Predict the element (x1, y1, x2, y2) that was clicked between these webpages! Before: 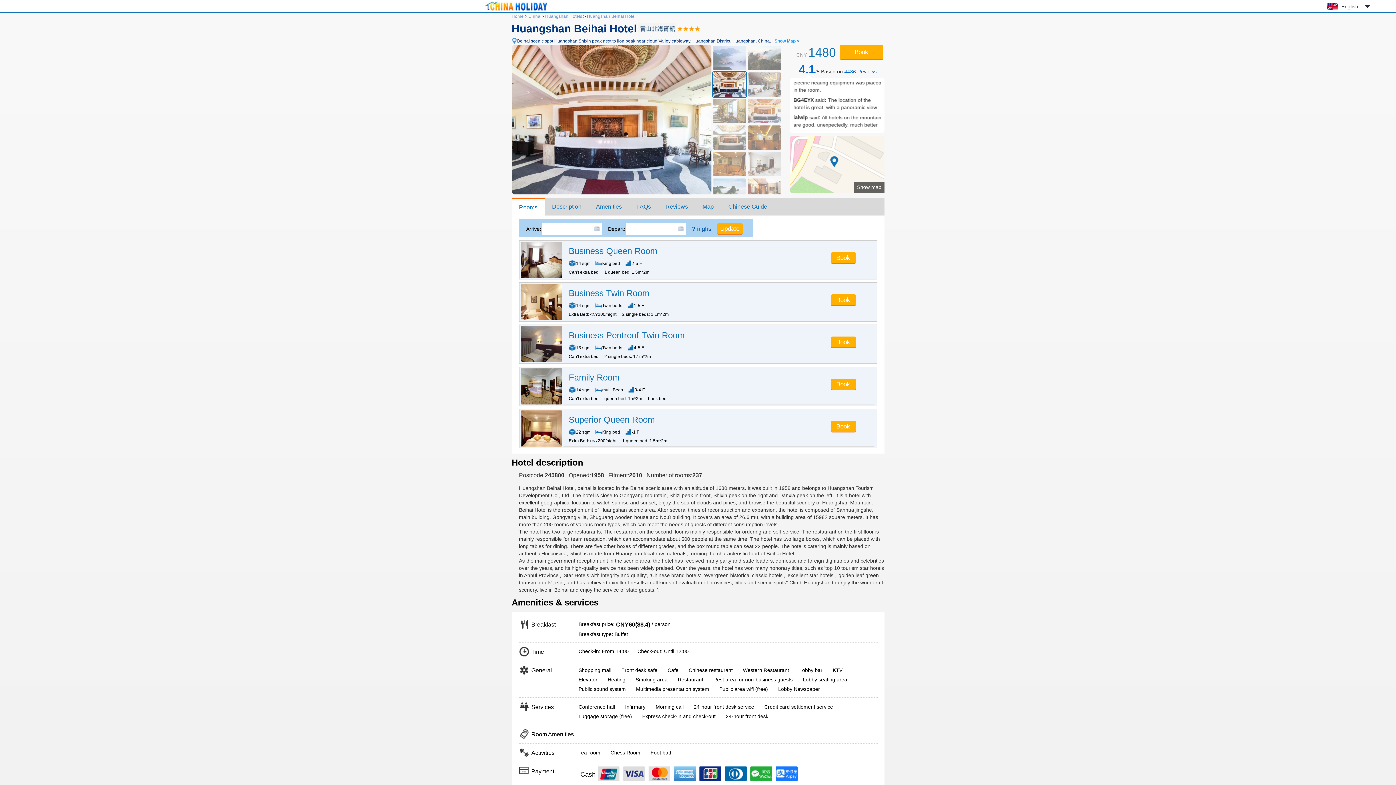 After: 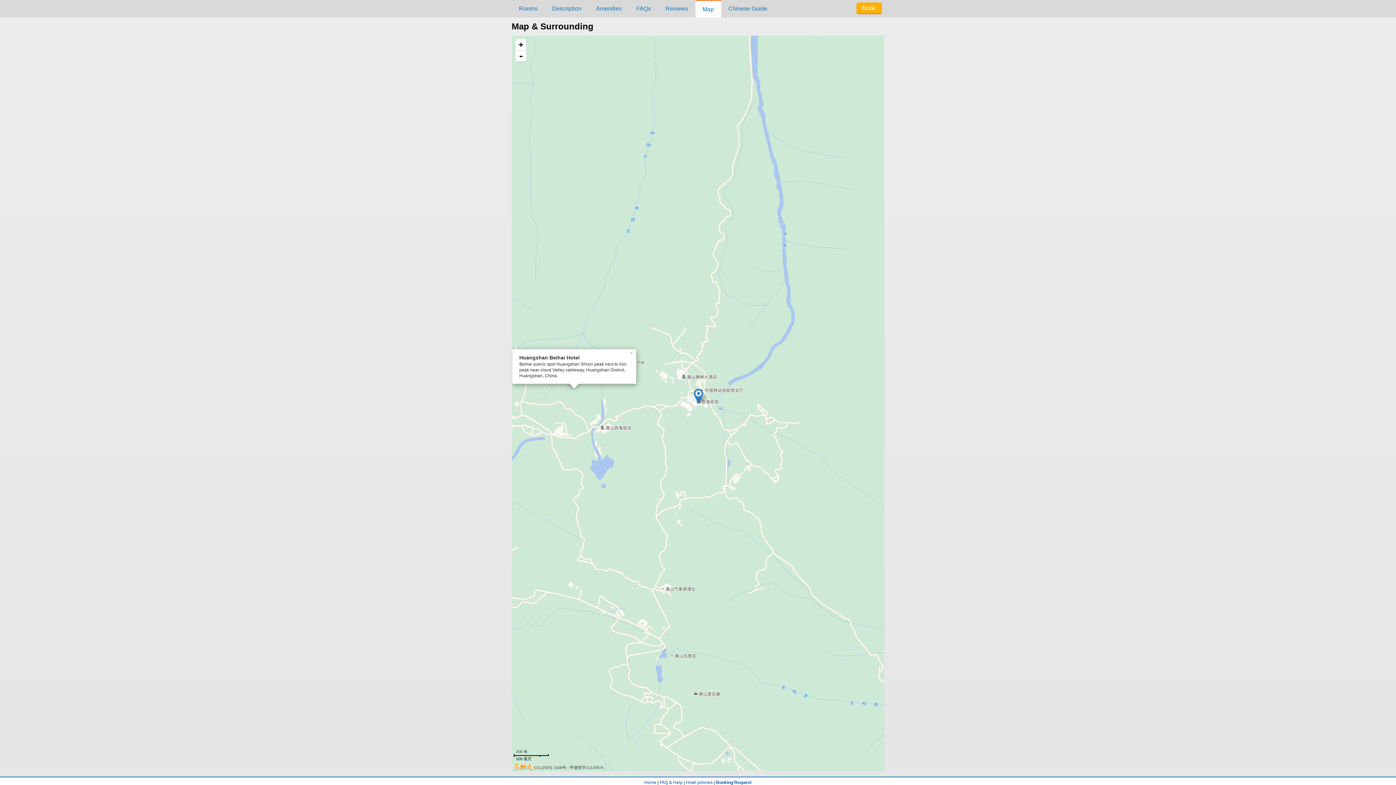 Action: label: Map bbox: (695, 198, 721, 215)